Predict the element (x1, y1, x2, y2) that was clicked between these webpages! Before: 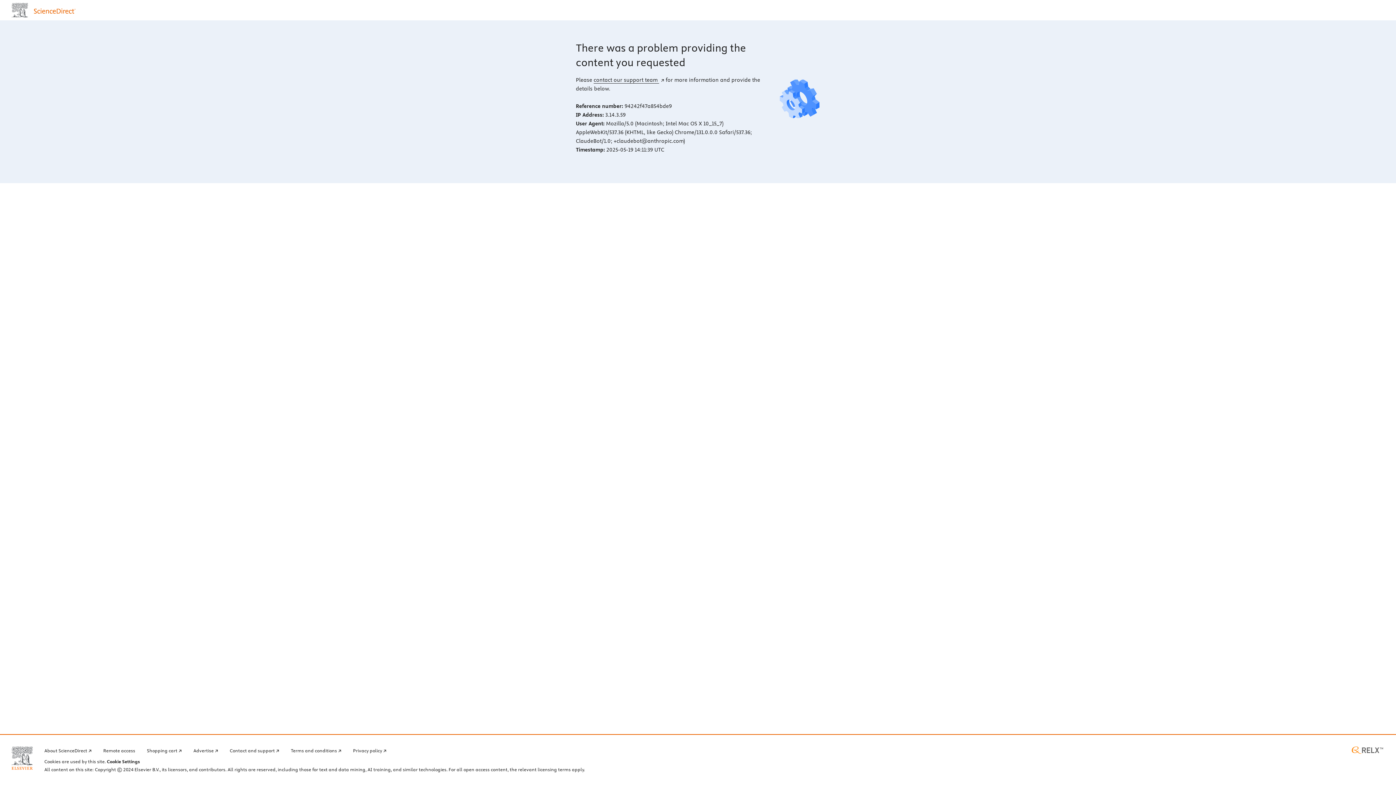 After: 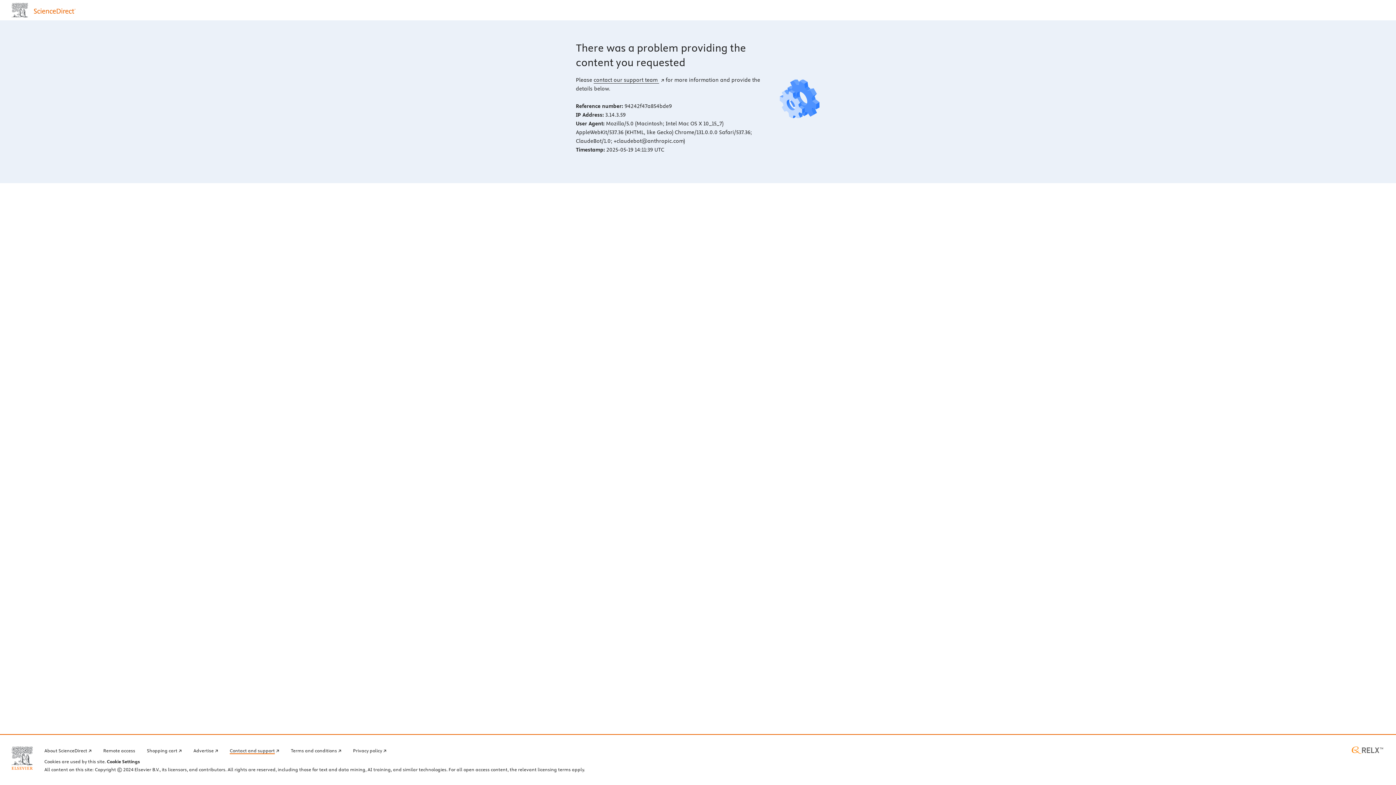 Action: bbox: (229, 746, 279, 754) label: Contact and support